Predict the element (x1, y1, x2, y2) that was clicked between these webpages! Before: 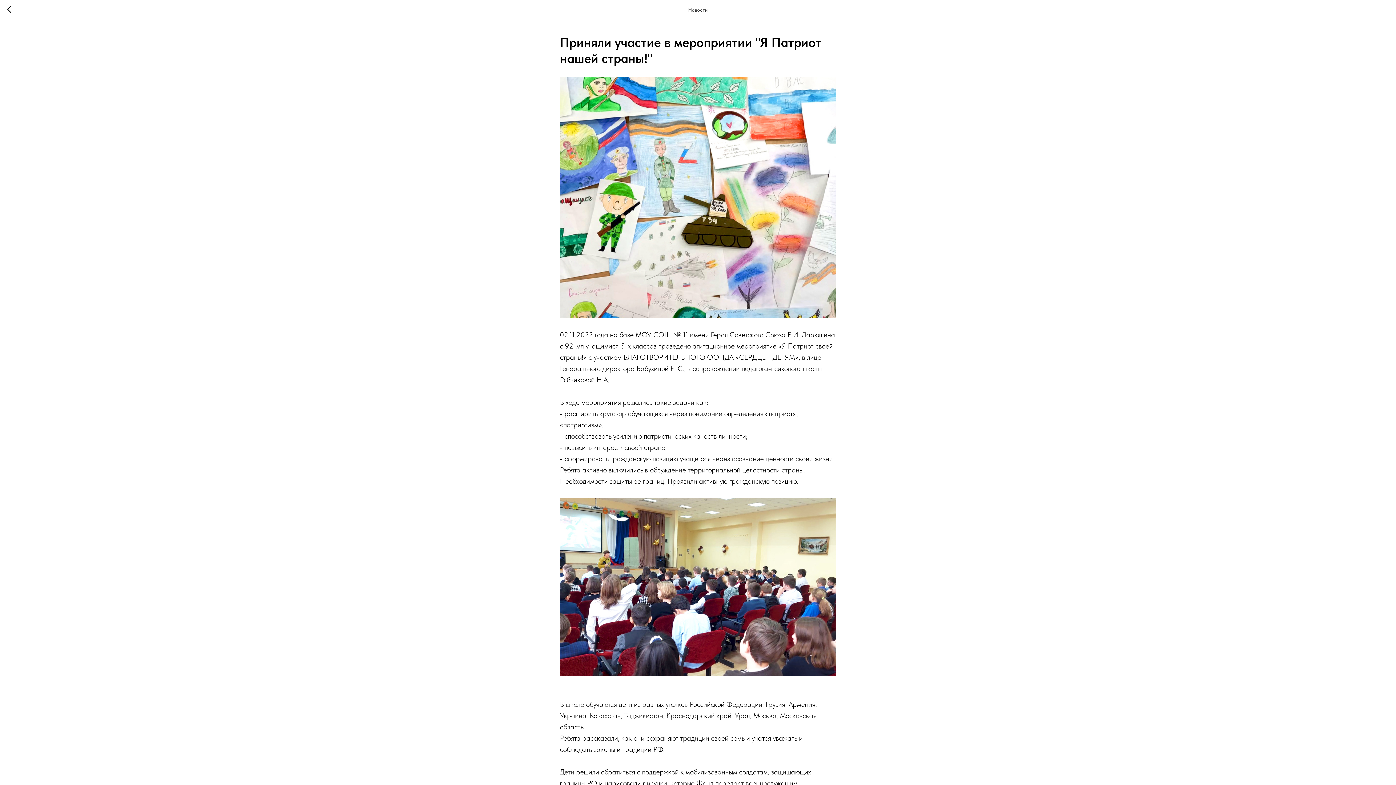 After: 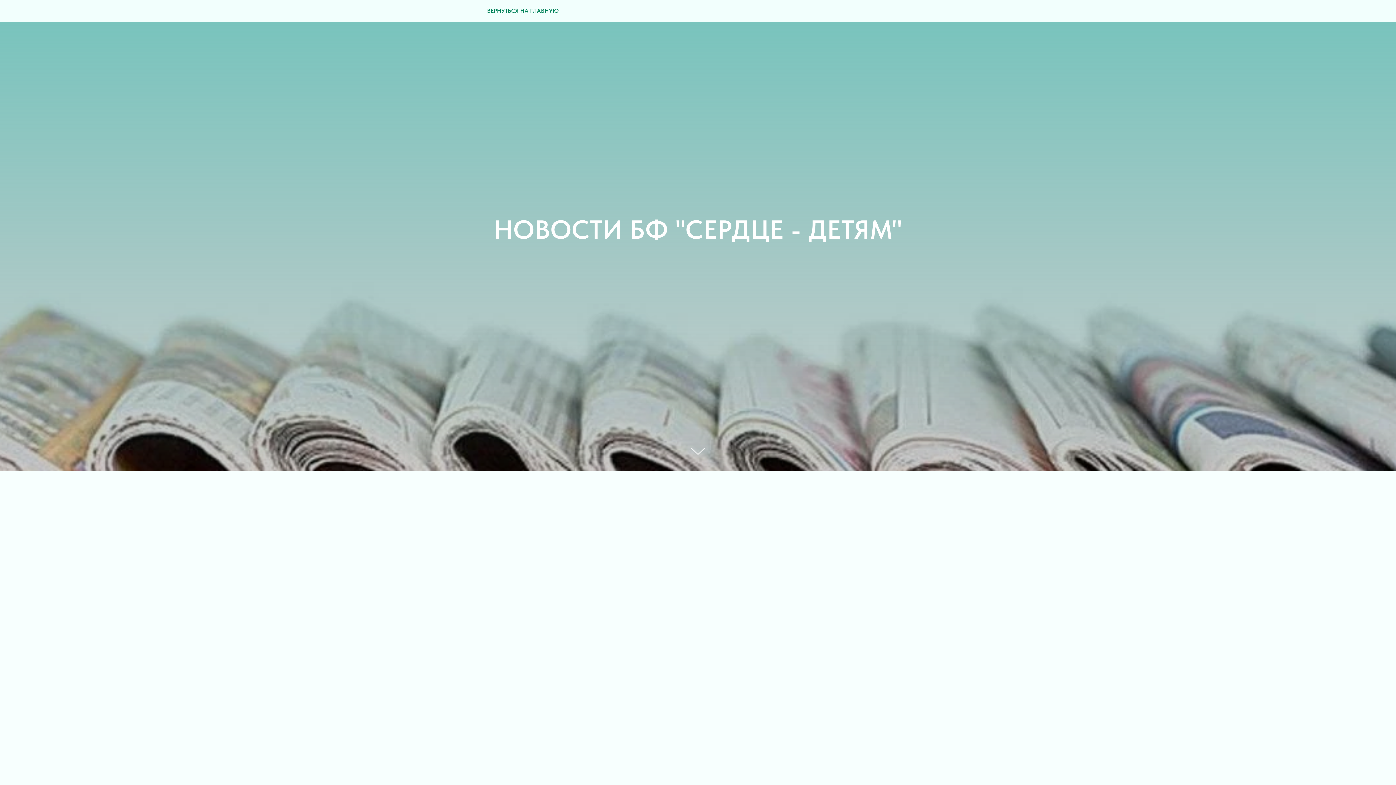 Action: bbox: (7, 5, 15, 14)